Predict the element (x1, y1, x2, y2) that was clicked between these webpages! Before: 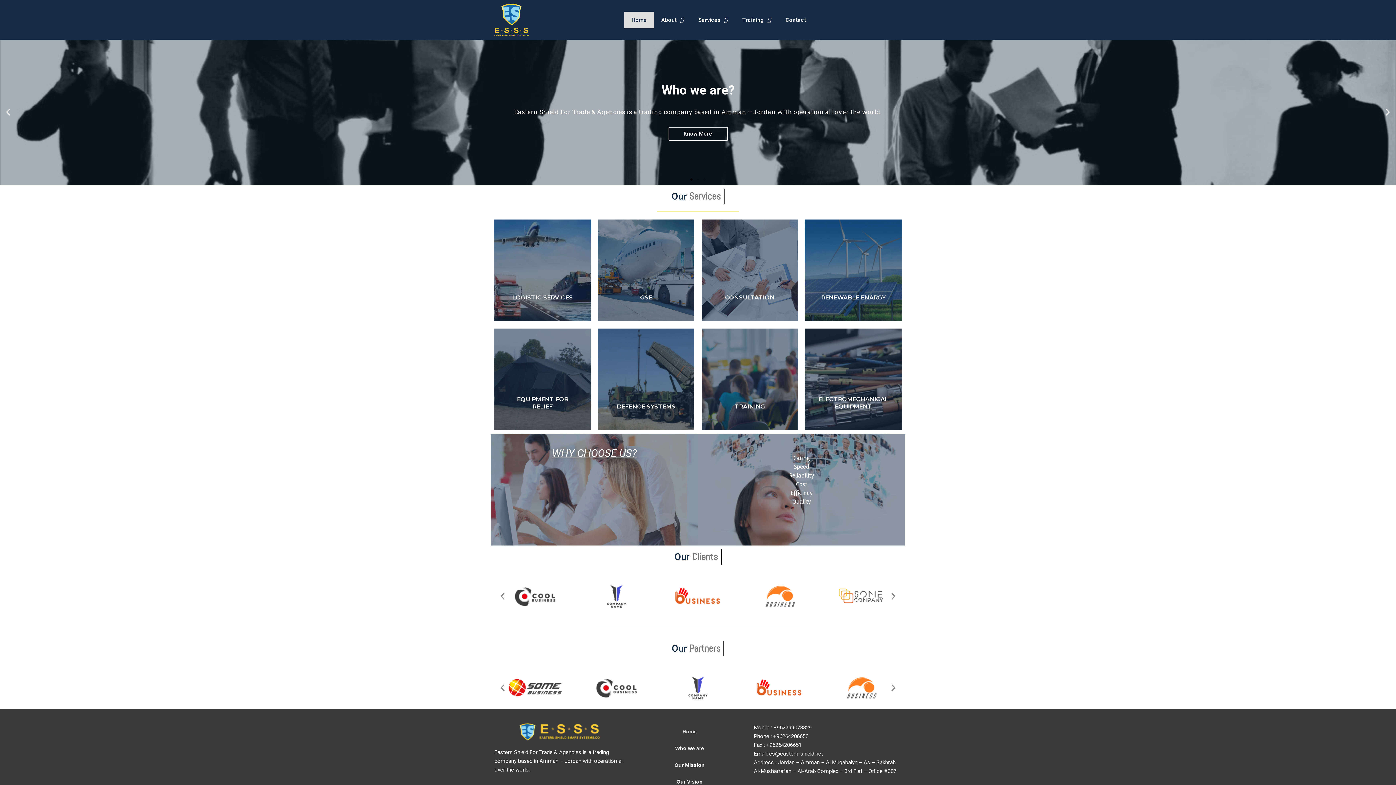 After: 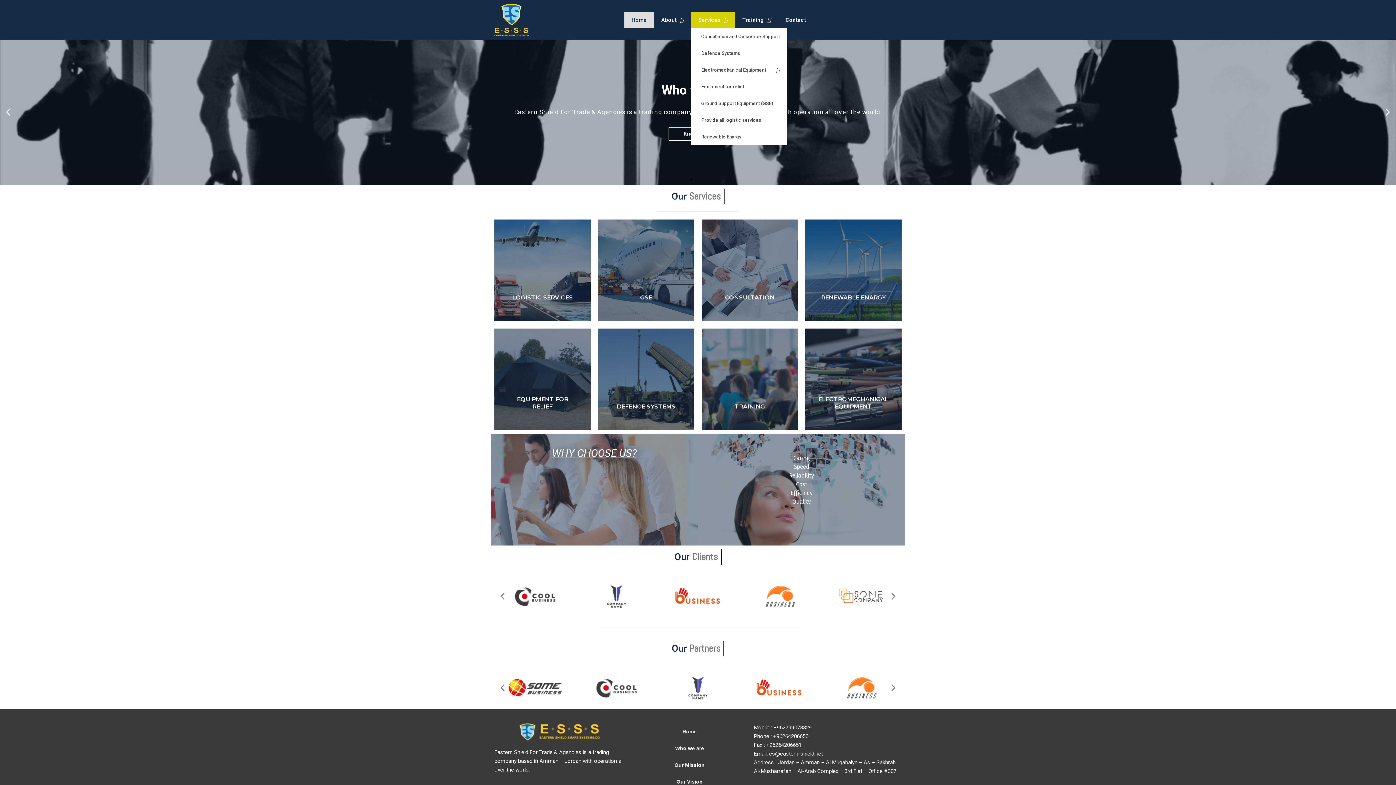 Action: label: Services bbox: (691, 11, 735, 28)